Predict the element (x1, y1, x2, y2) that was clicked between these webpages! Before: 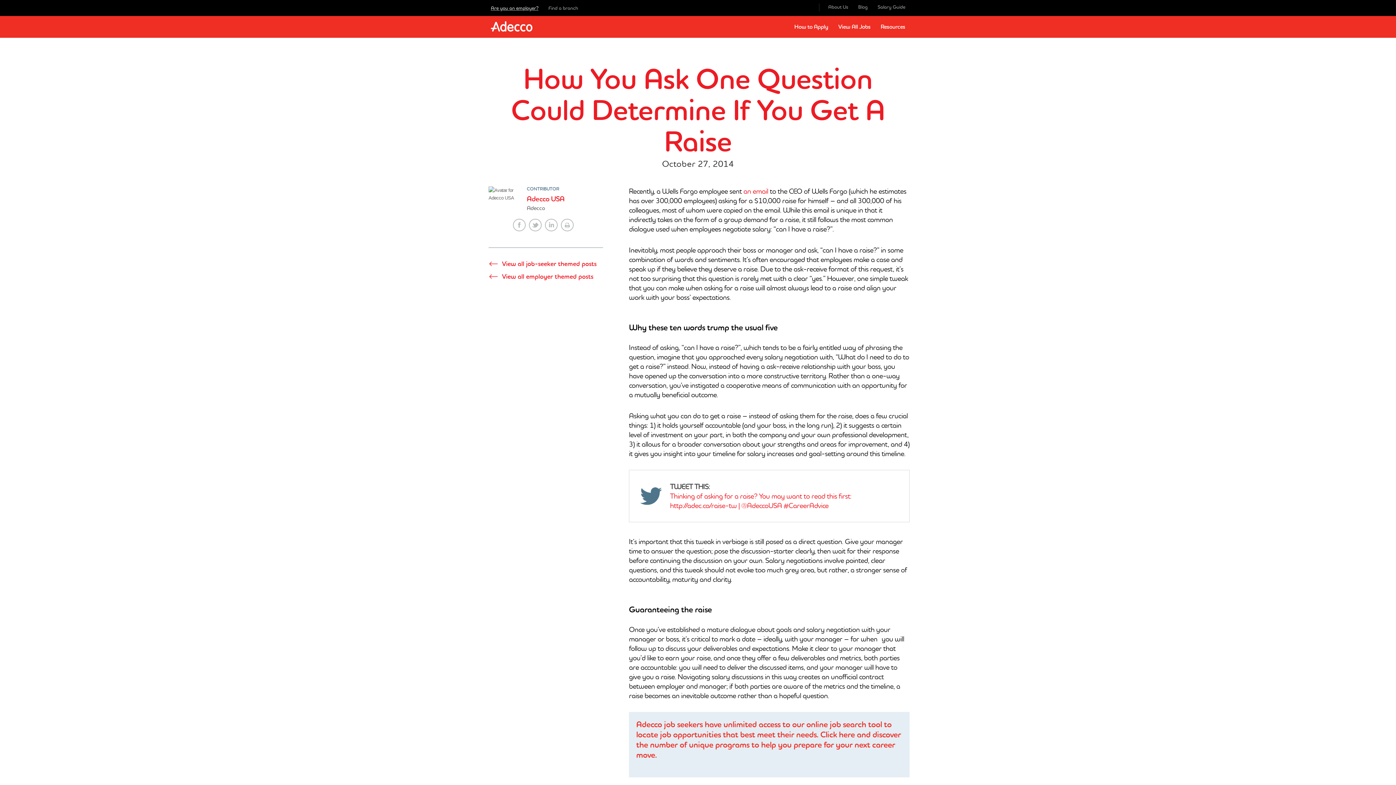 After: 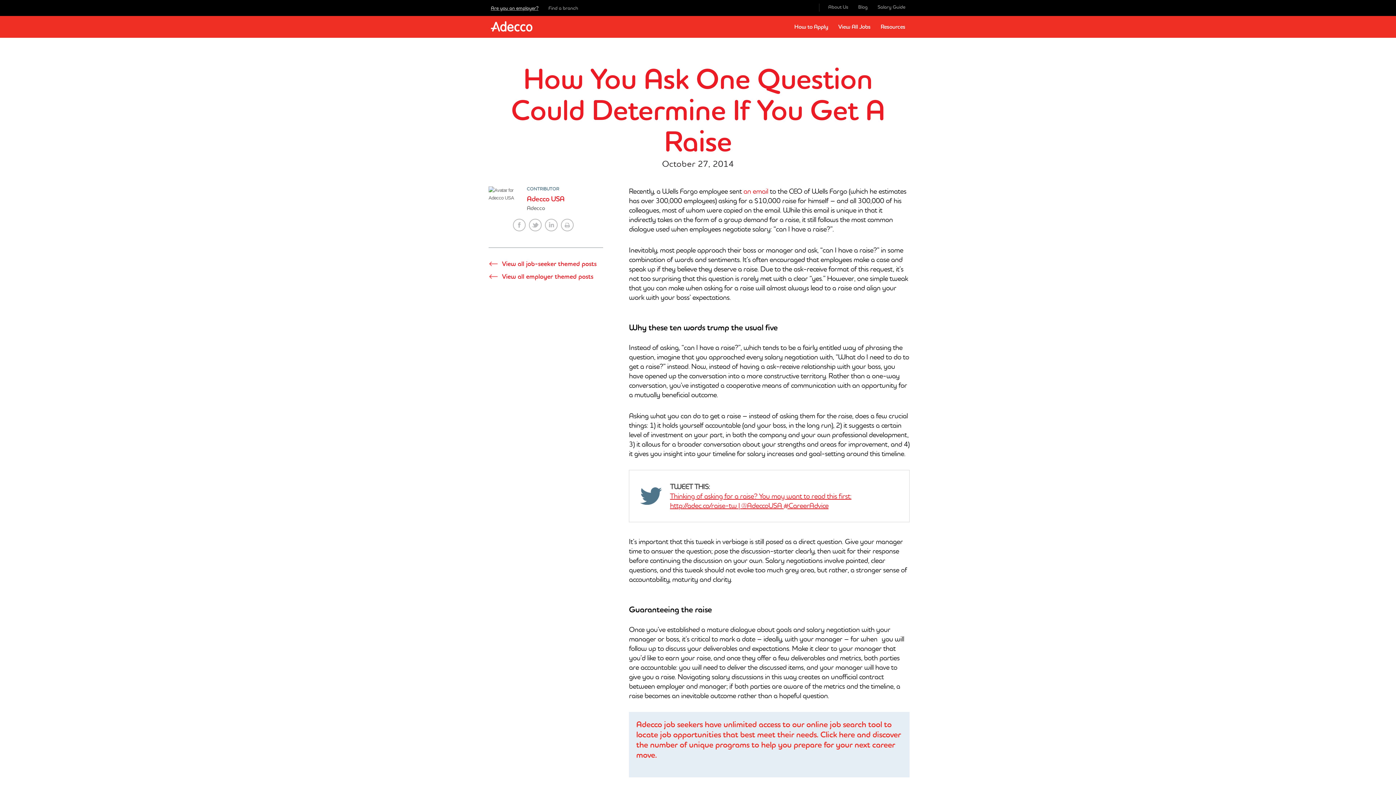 Action: label: Thinking of asking for a raise? You may want to read this first: http://adec.co/raise-tw | @AdeccoUSA #CareerAdvice bbox: (670, 491, 851, 510)